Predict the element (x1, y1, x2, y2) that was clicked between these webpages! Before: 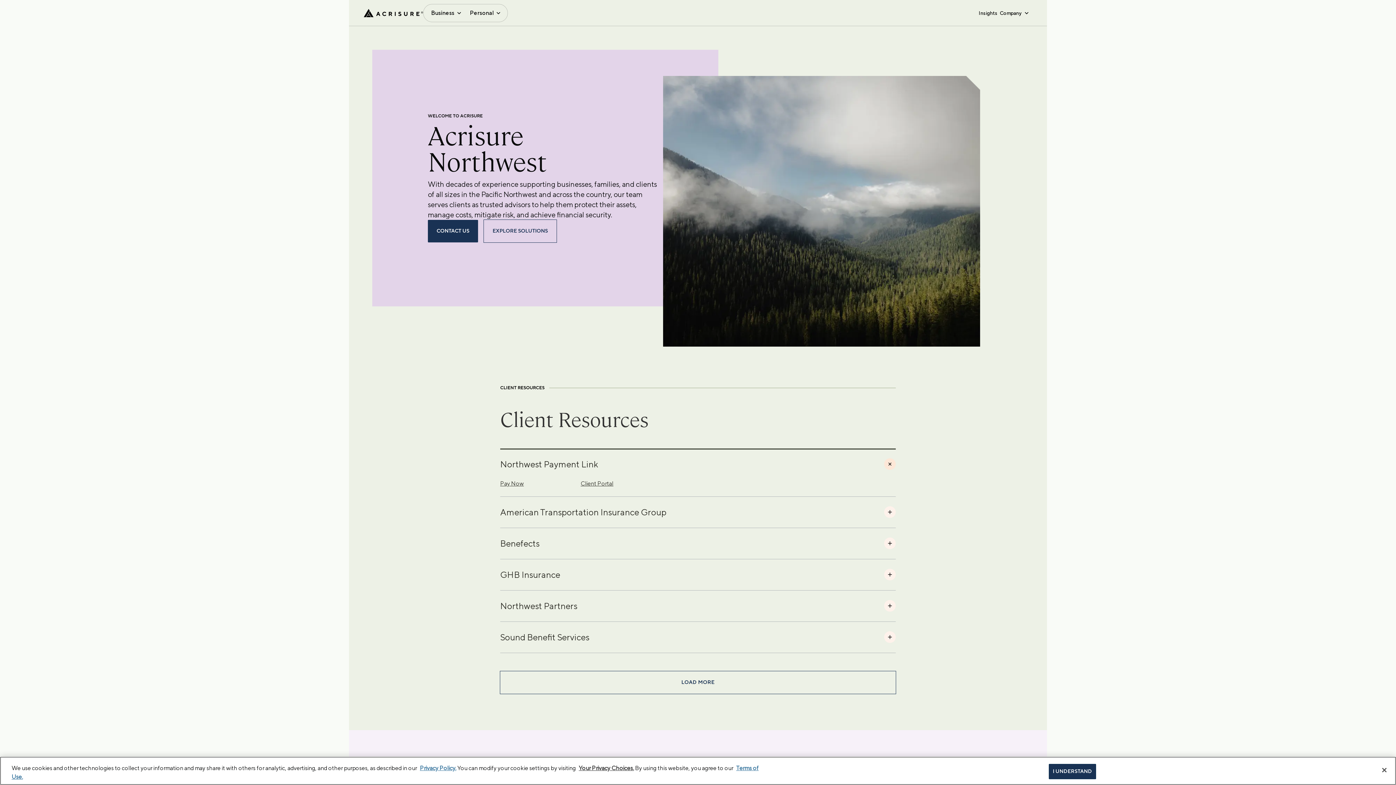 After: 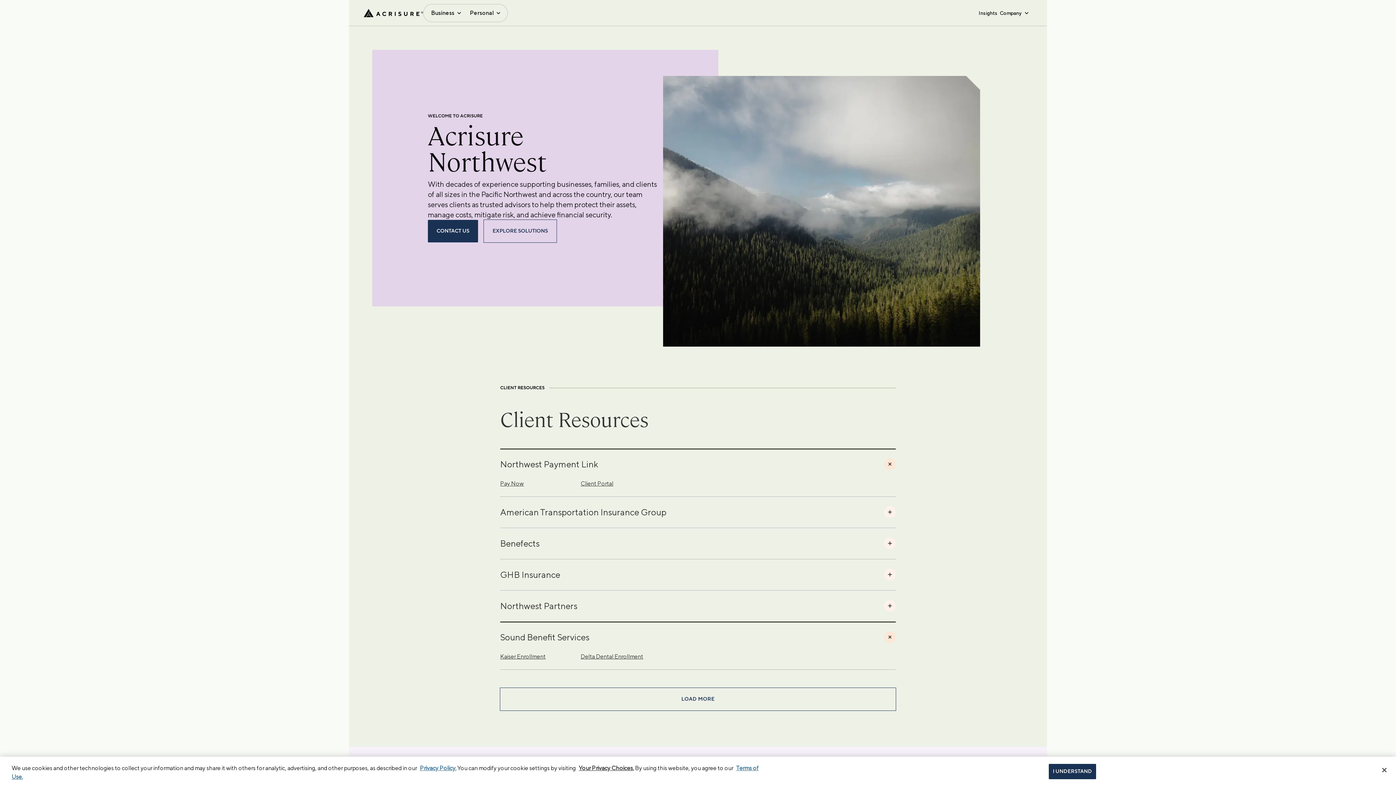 Action: label: Sound Benefit Services bbox: (500, 621, 896, 652)